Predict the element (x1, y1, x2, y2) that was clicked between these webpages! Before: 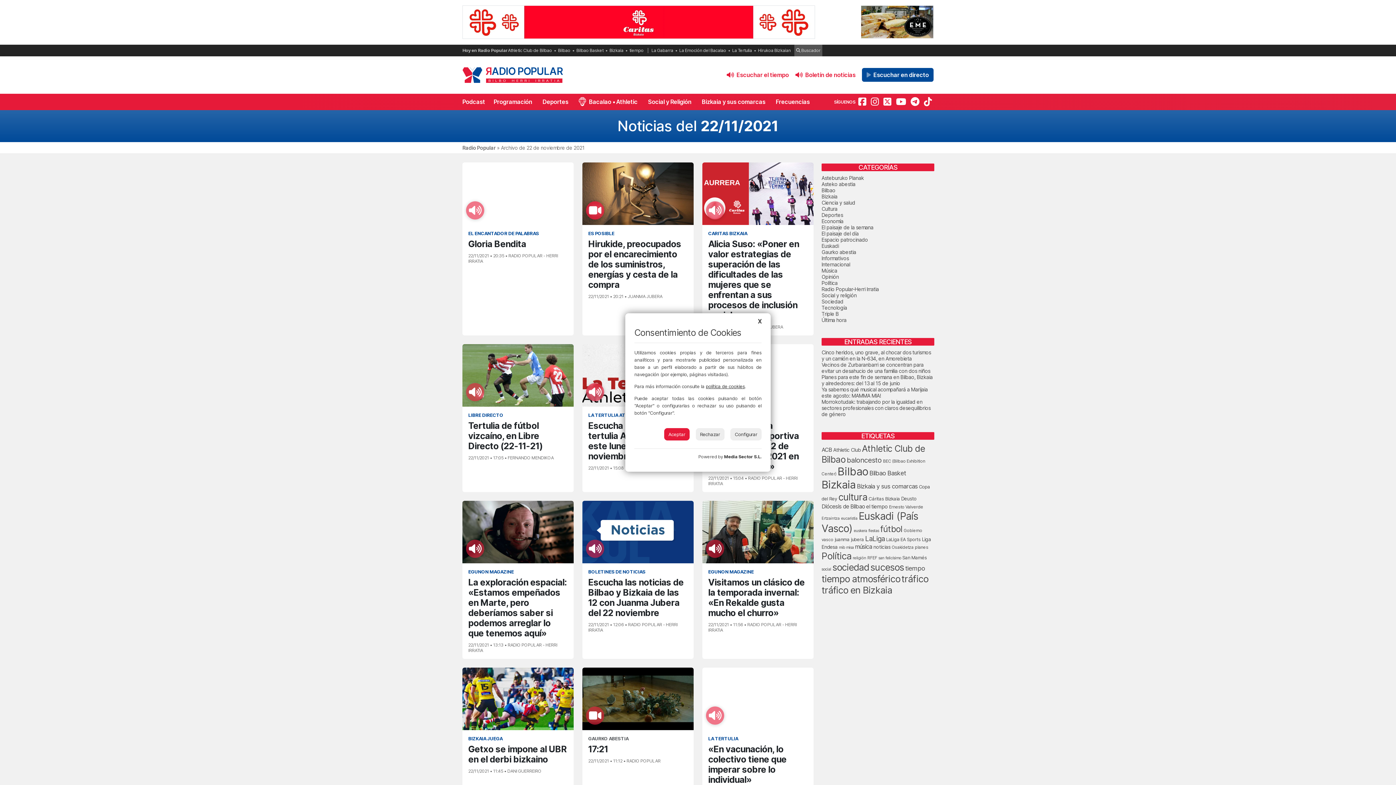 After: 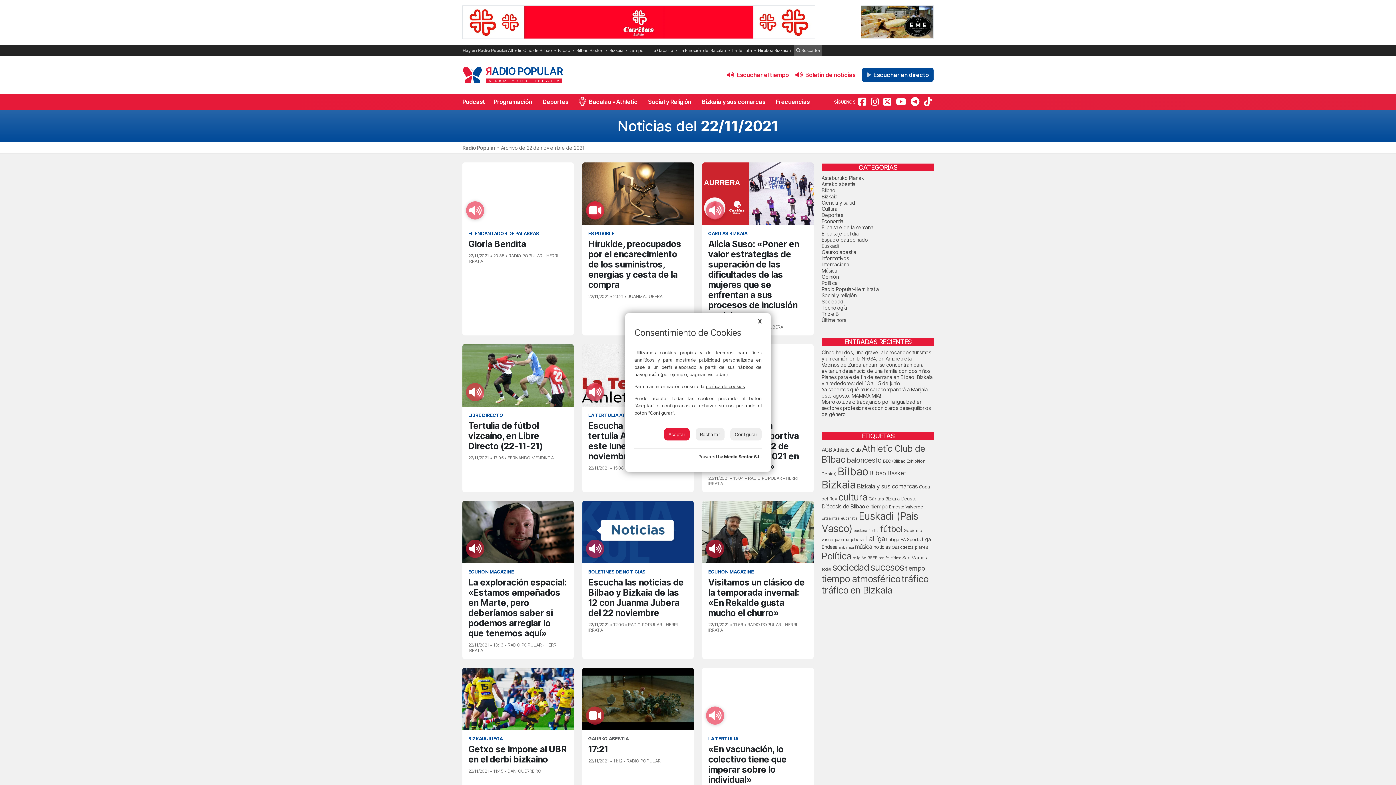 Action: label: política de cookies bbox: (706, 383, 745, 389)